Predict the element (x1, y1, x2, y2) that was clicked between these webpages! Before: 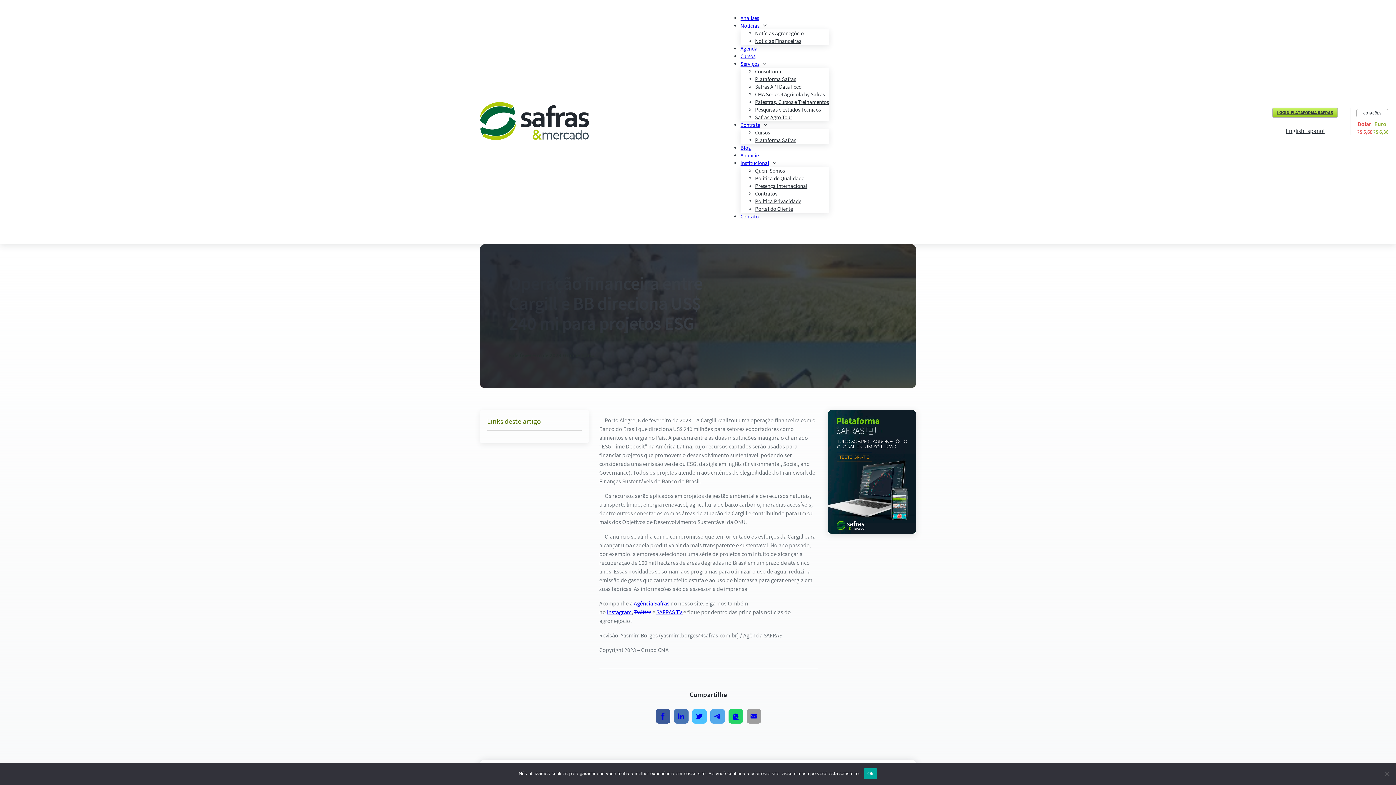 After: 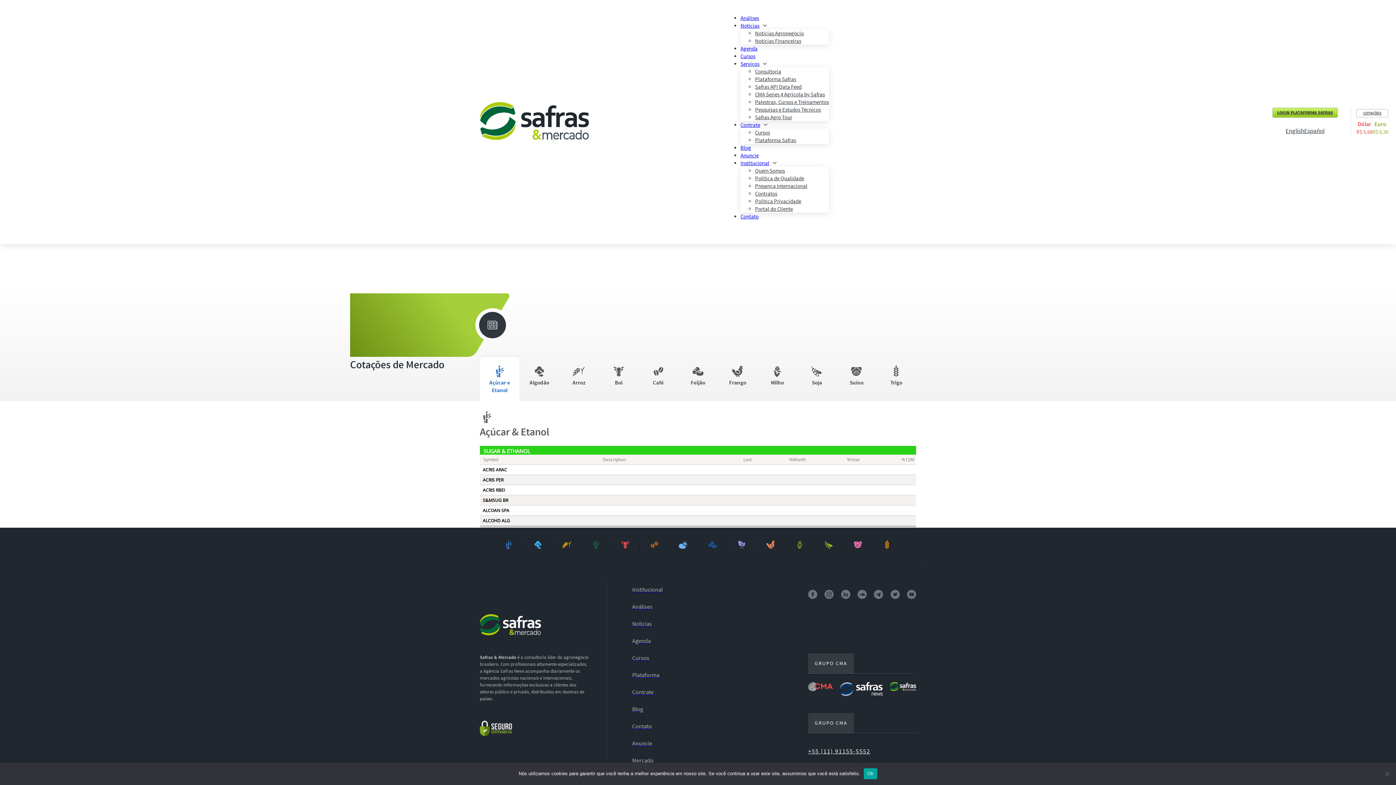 Action: label: COTAÇÕES bbox: (1356, 108, 1388, 117)